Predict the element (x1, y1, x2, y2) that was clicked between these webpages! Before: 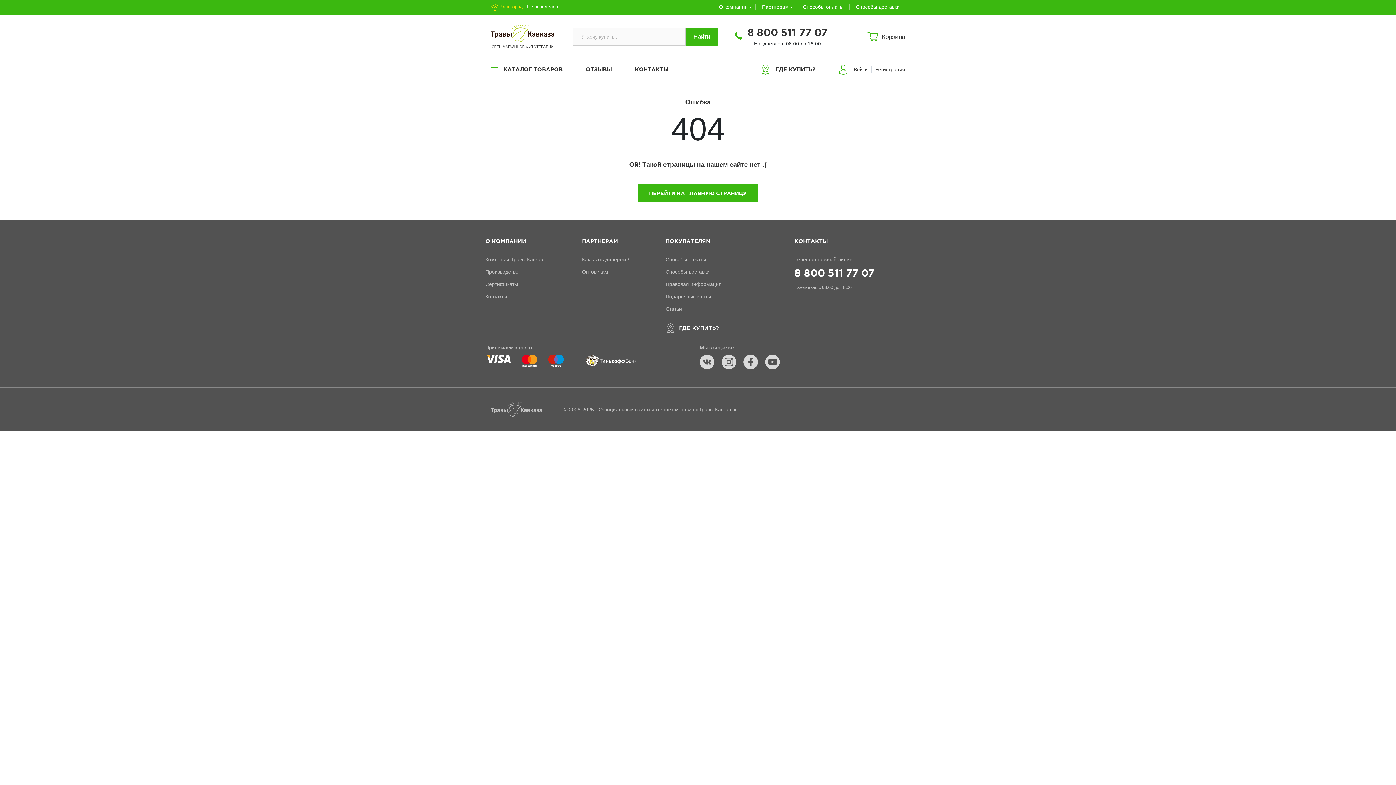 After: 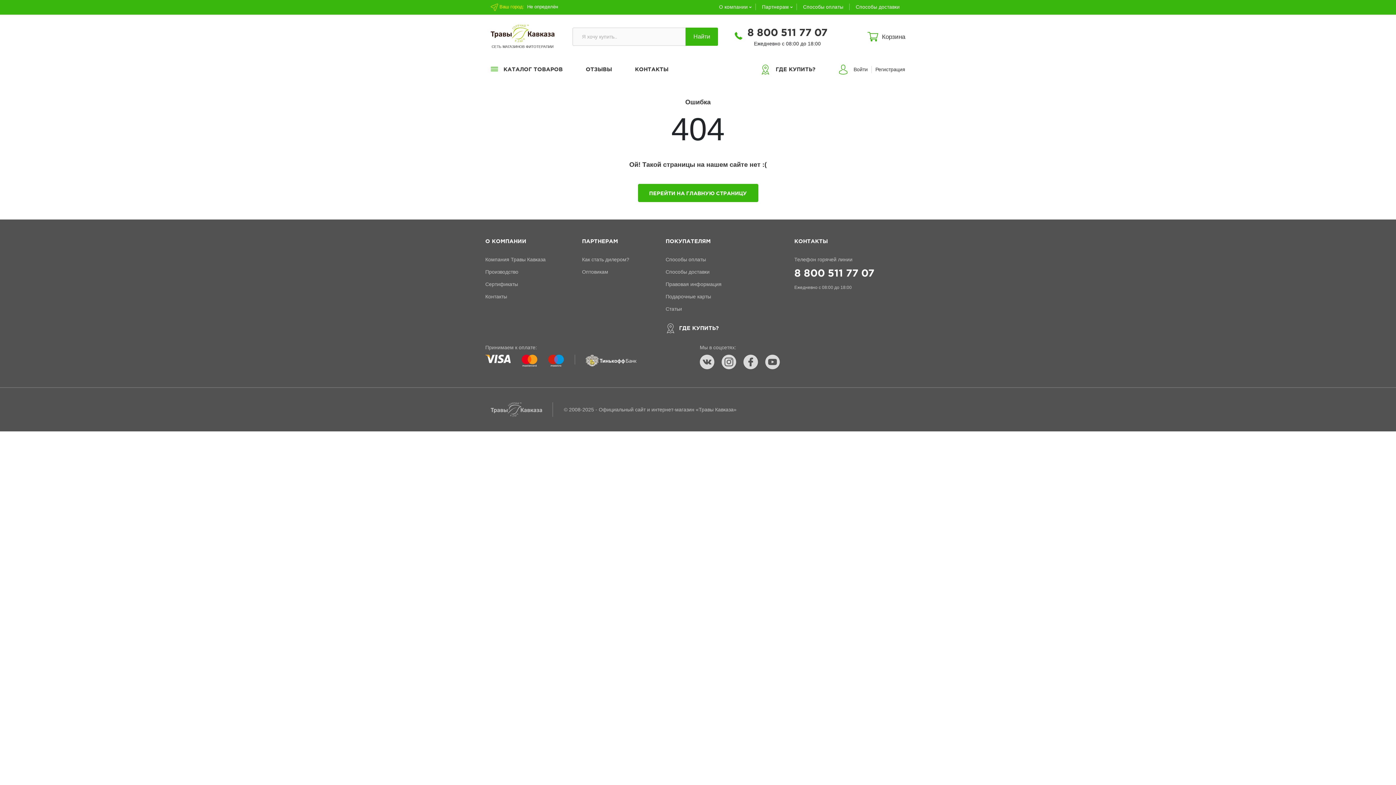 Action: bbox: (747, 28, 827, 37) label: 8 800 511 77 07